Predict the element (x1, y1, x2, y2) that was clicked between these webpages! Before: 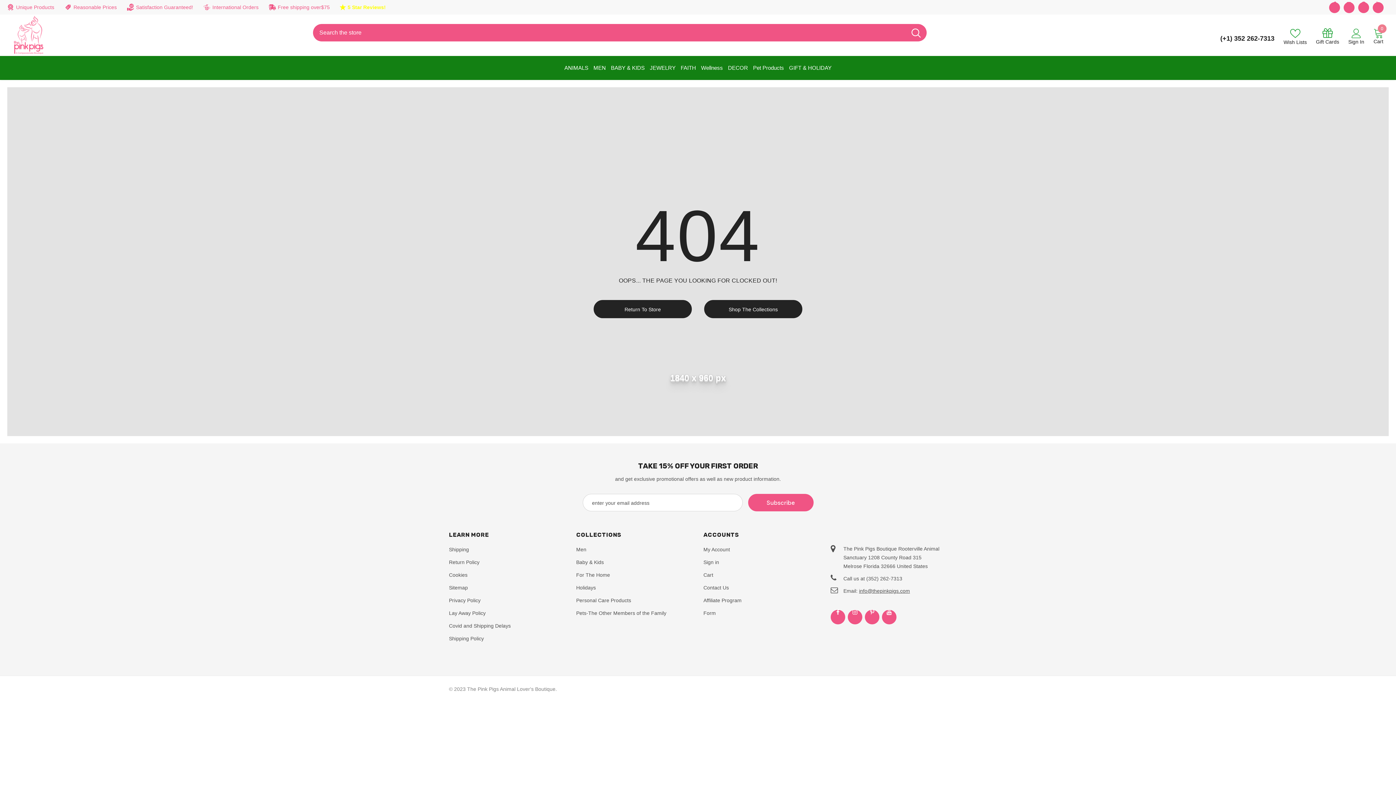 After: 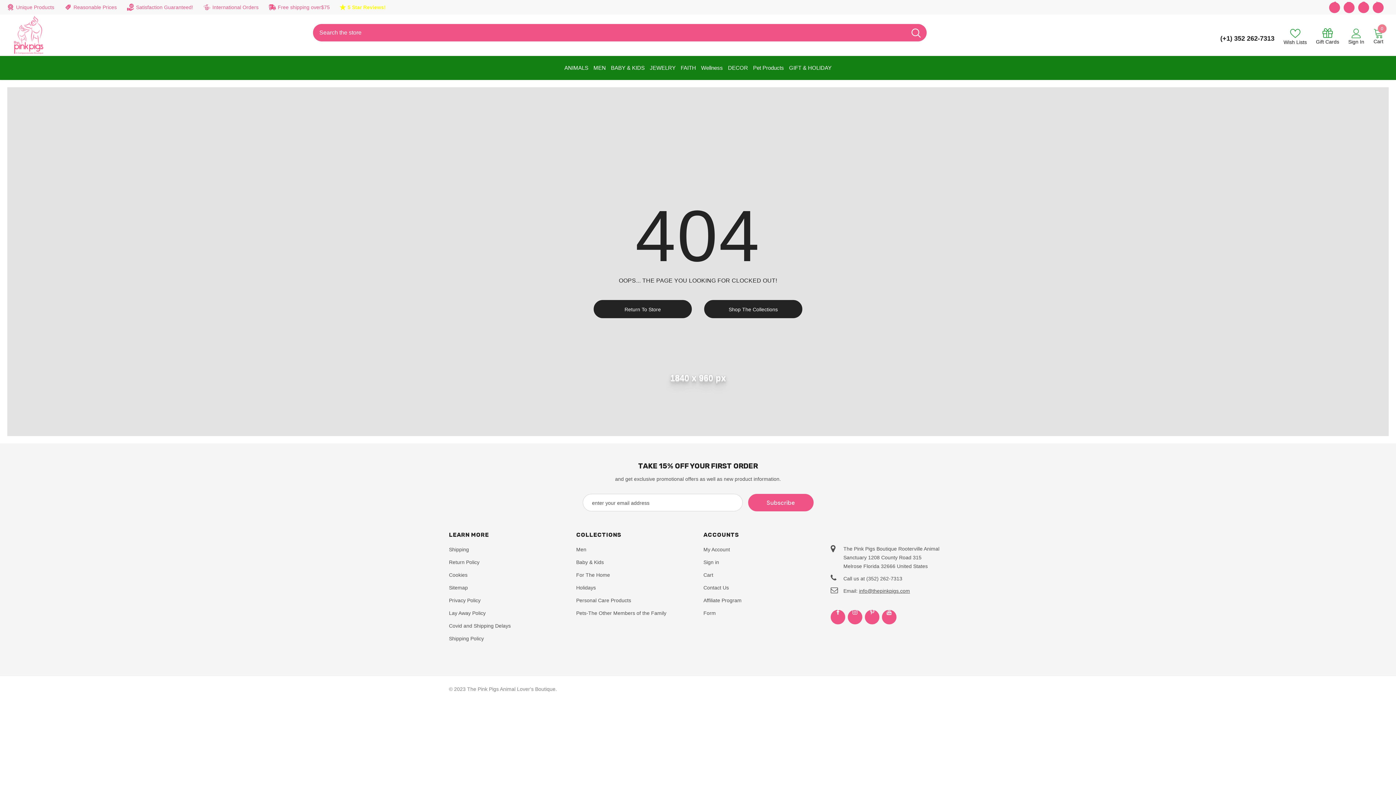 Action: bbox: (1348, 38, 1364, 44) label: Sign In